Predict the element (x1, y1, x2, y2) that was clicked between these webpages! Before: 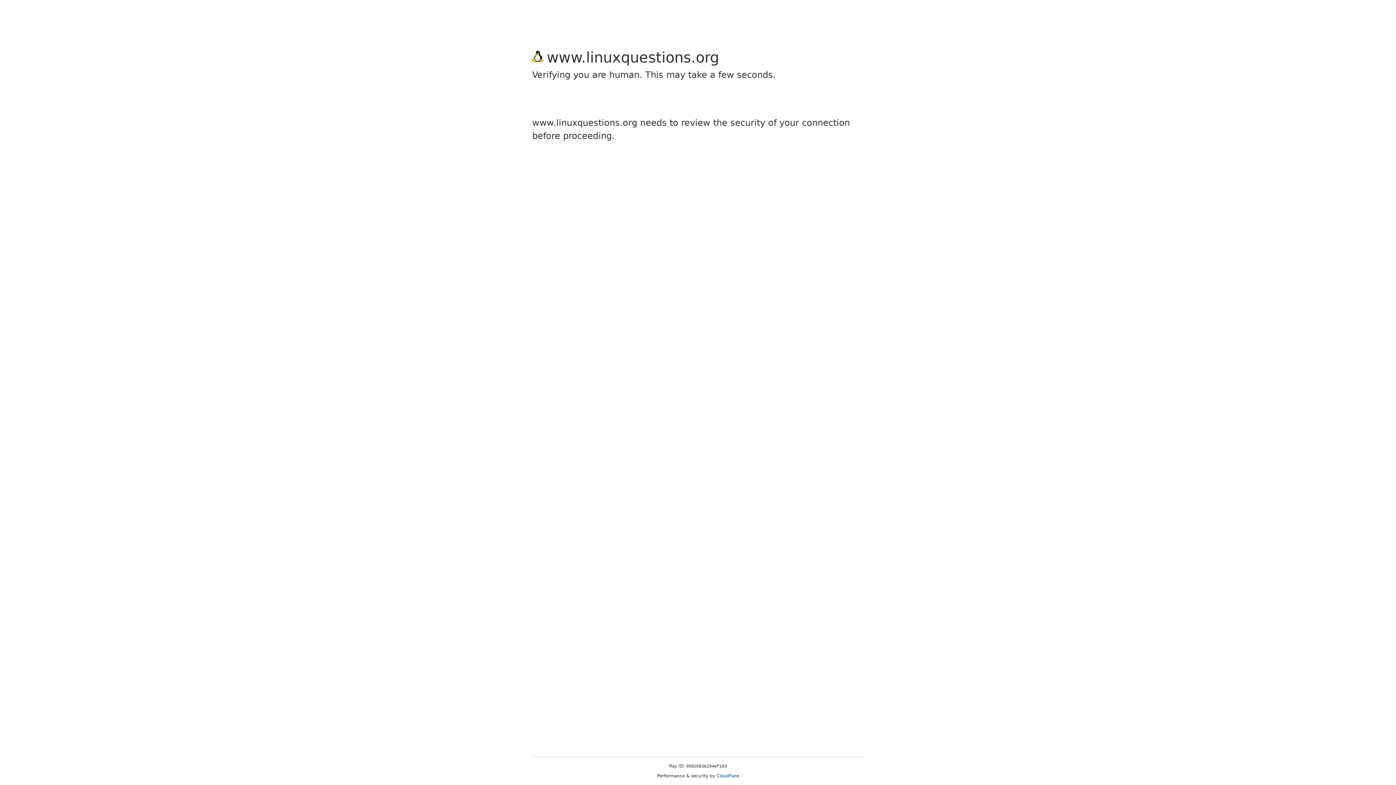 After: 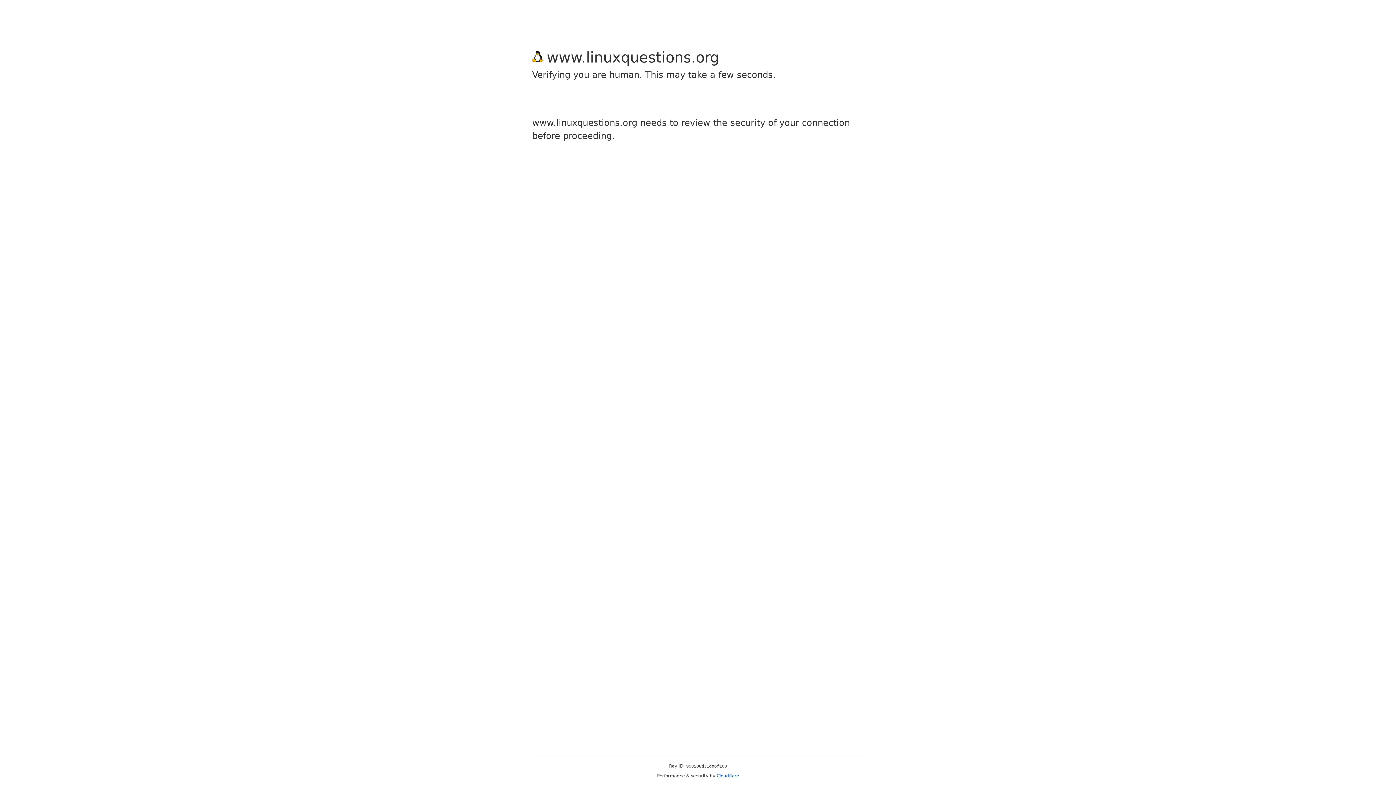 Action: bbox: (716, 773, 739, 778) label: Cloudflare